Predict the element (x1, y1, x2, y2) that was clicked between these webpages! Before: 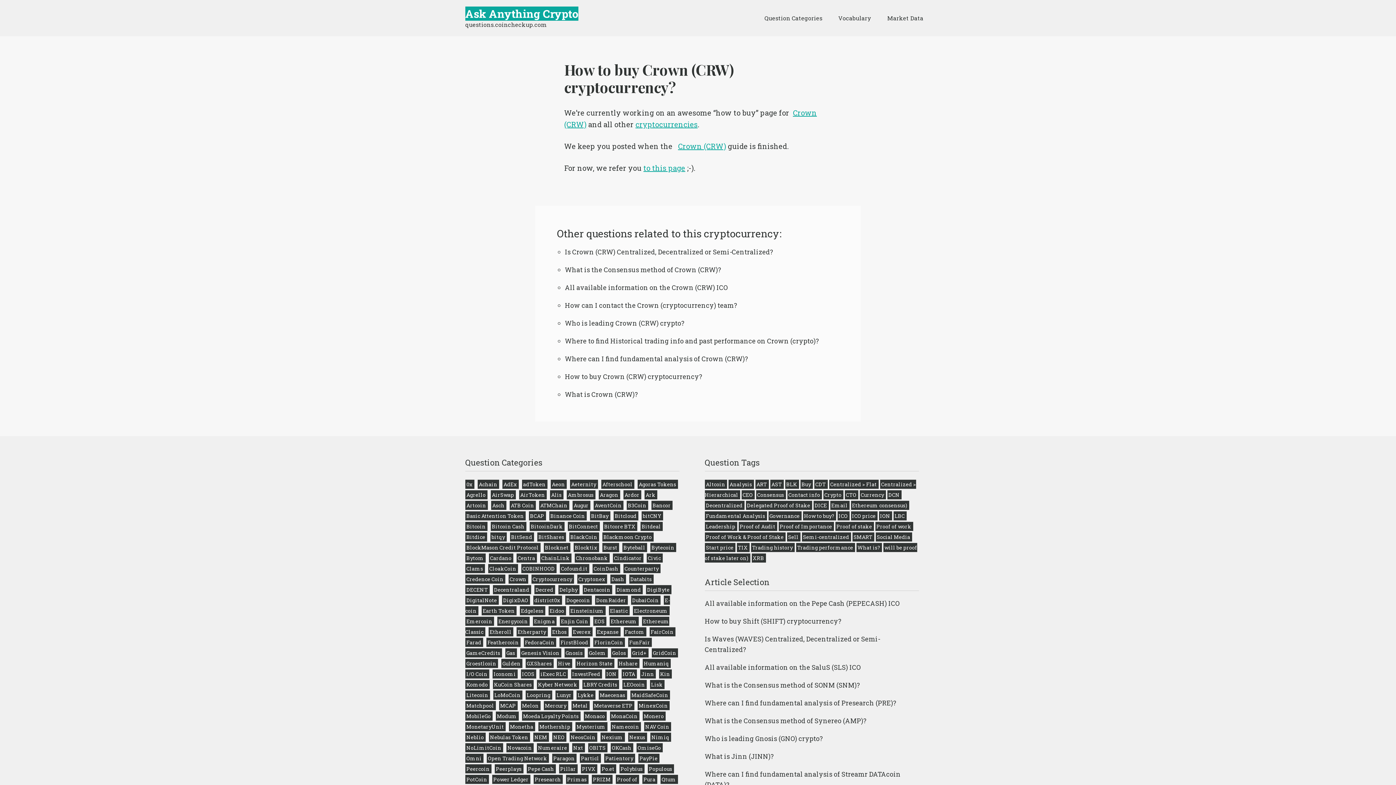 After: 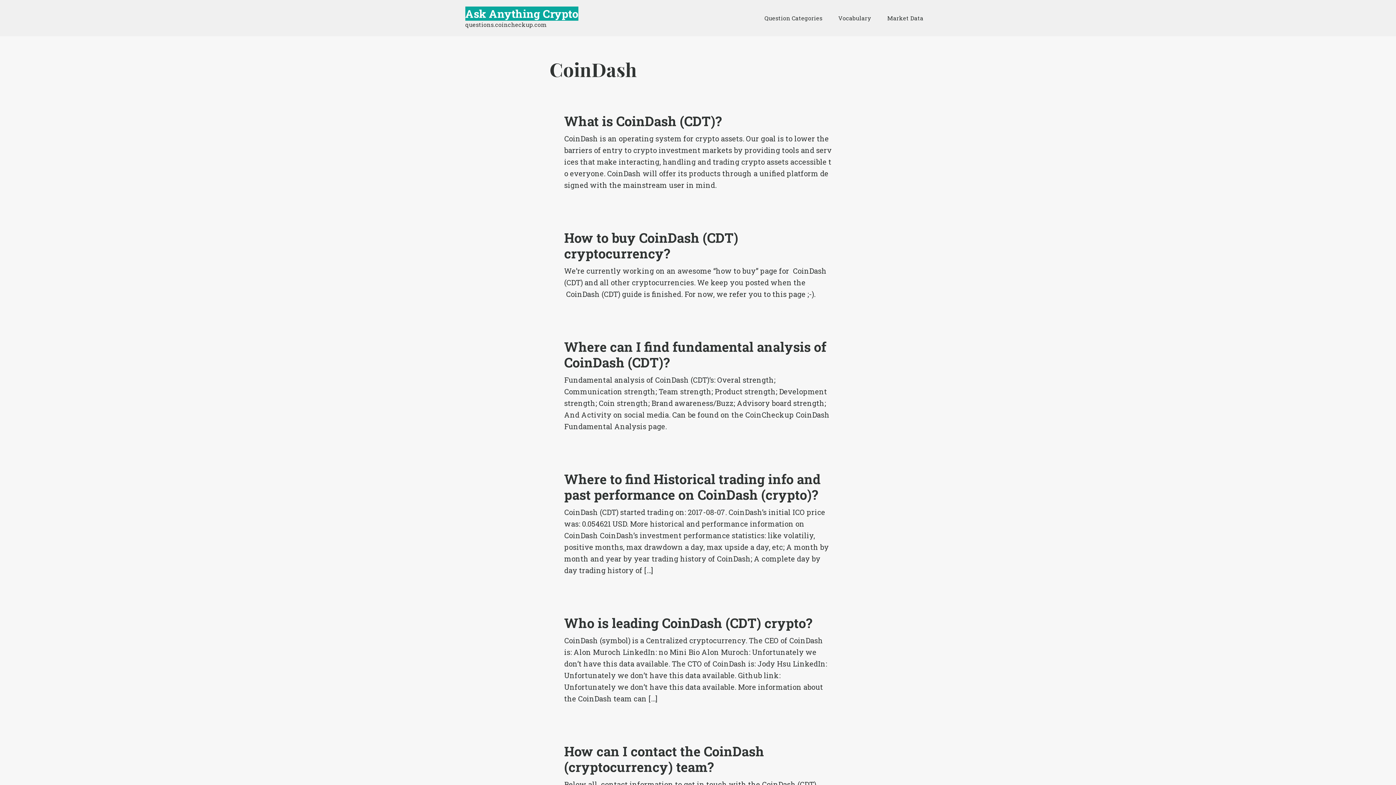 Action: label: CoinDash bbox: (592, 564, 620, 573)